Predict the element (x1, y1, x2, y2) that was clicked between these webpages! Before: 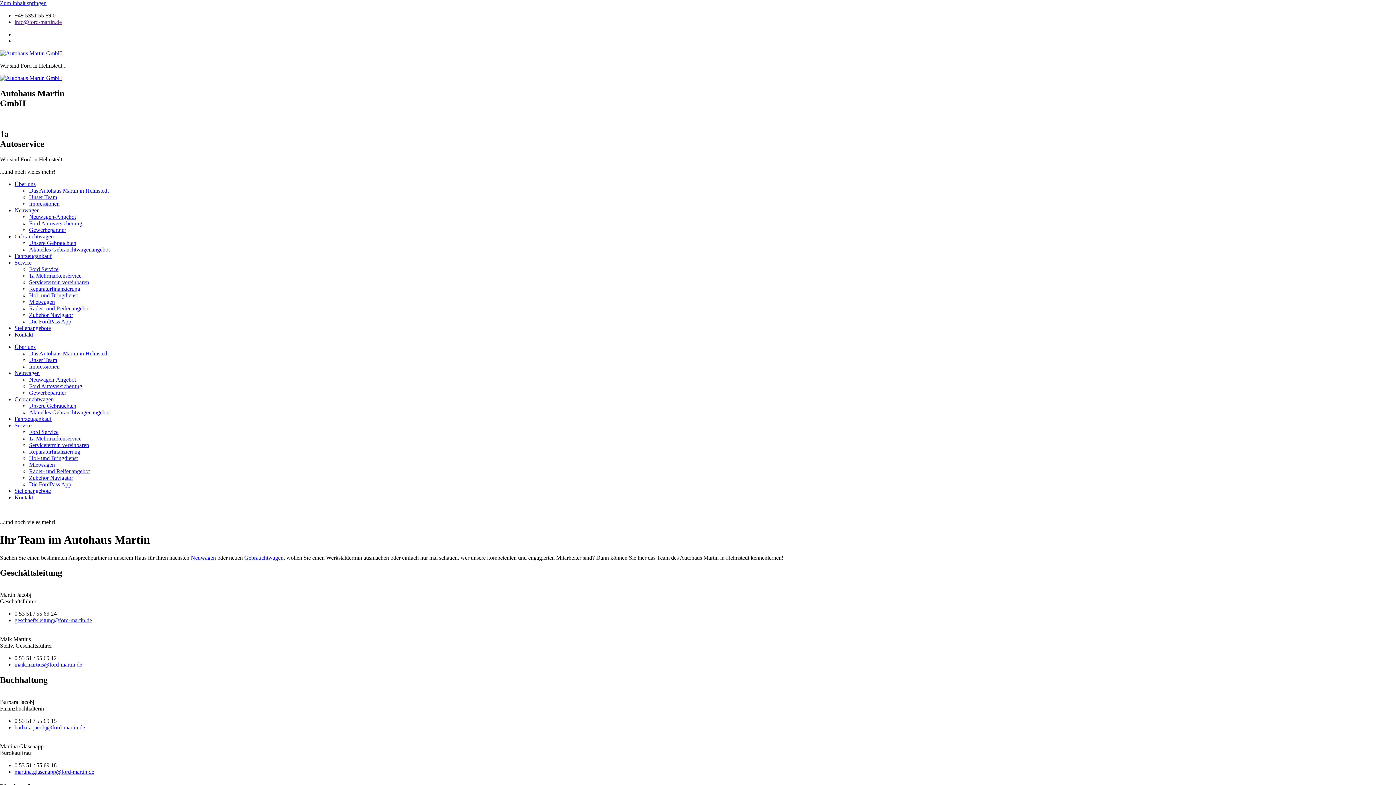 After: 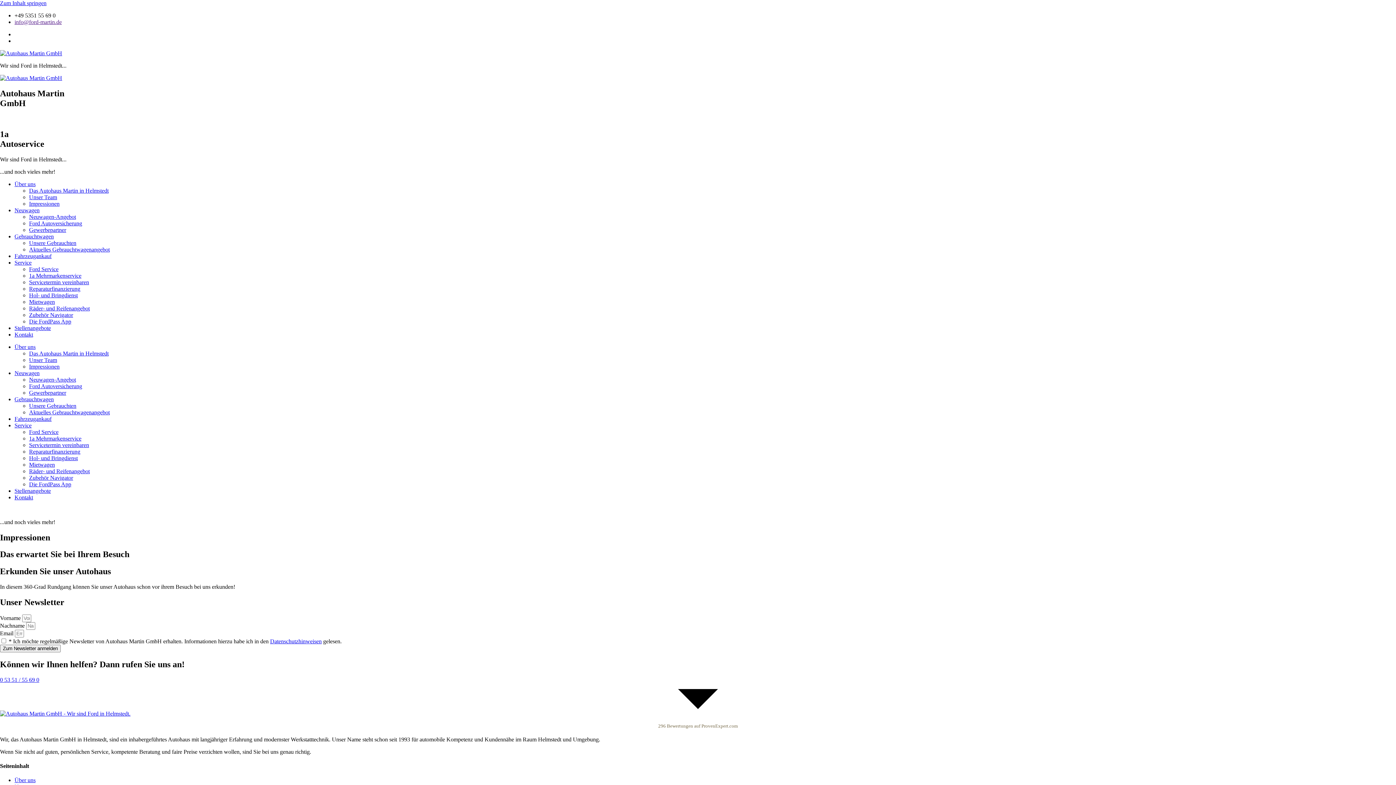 Action: label: Impressionen bbox: (29, 363, 59, 369)